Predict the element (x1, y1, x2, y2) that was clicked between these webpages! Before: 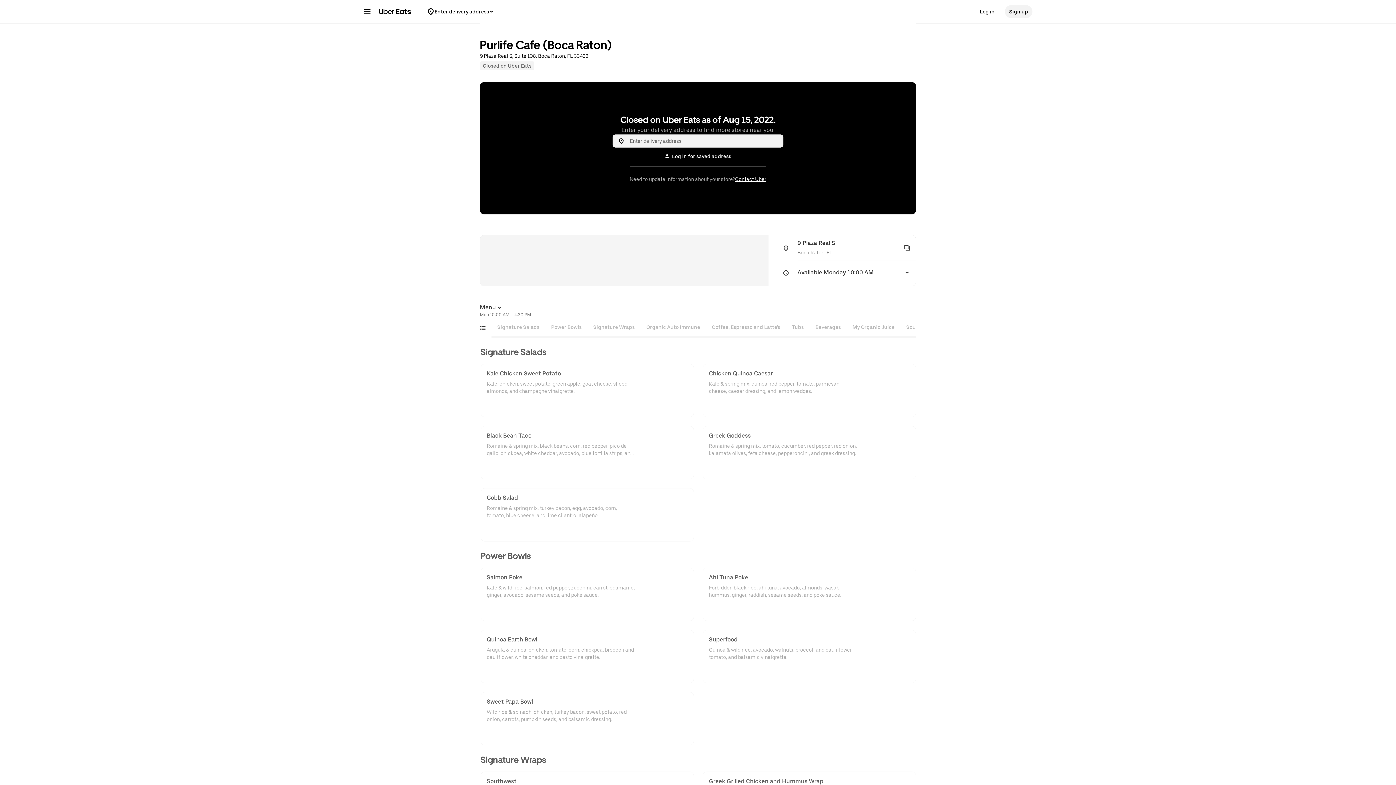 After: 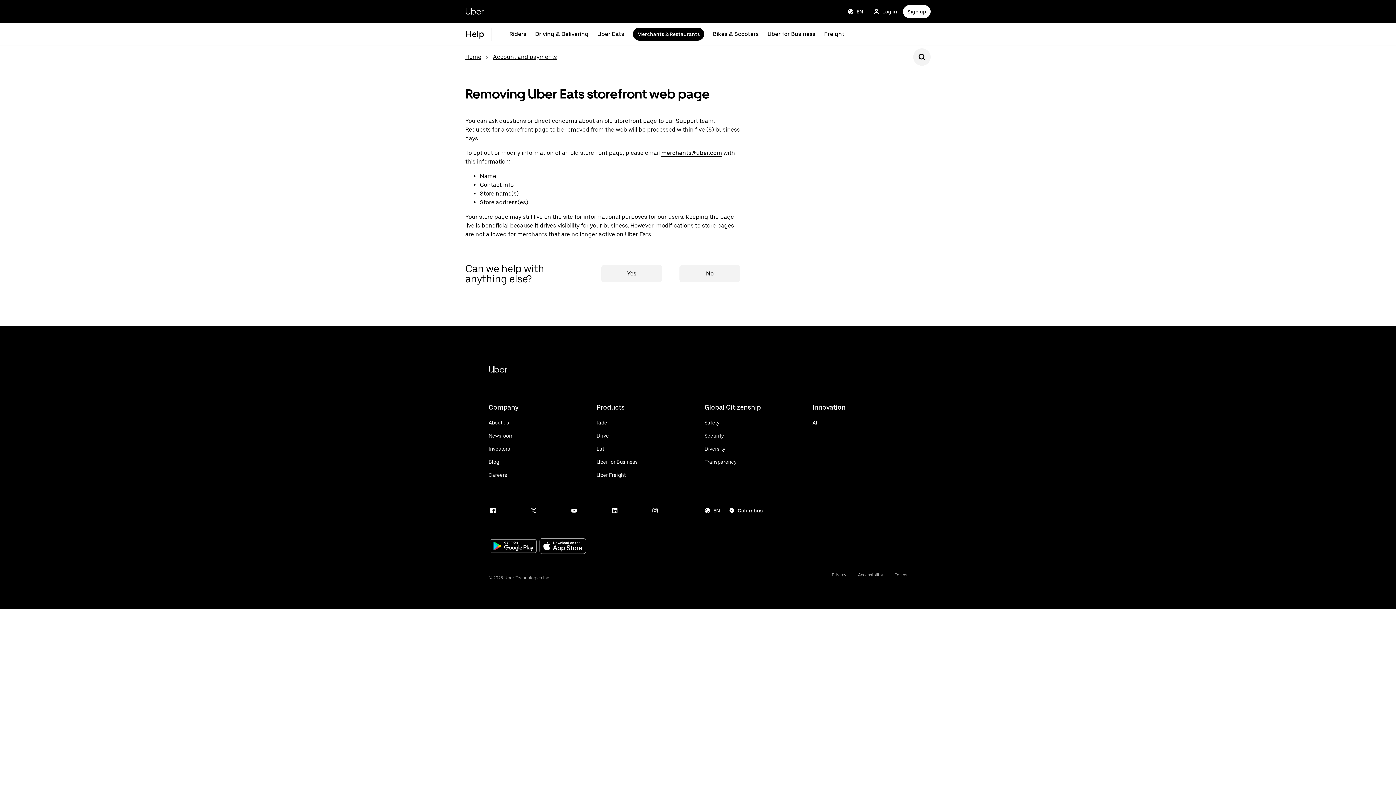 Action: bbox: (735, 175, 766, 182) label: Contact Uber